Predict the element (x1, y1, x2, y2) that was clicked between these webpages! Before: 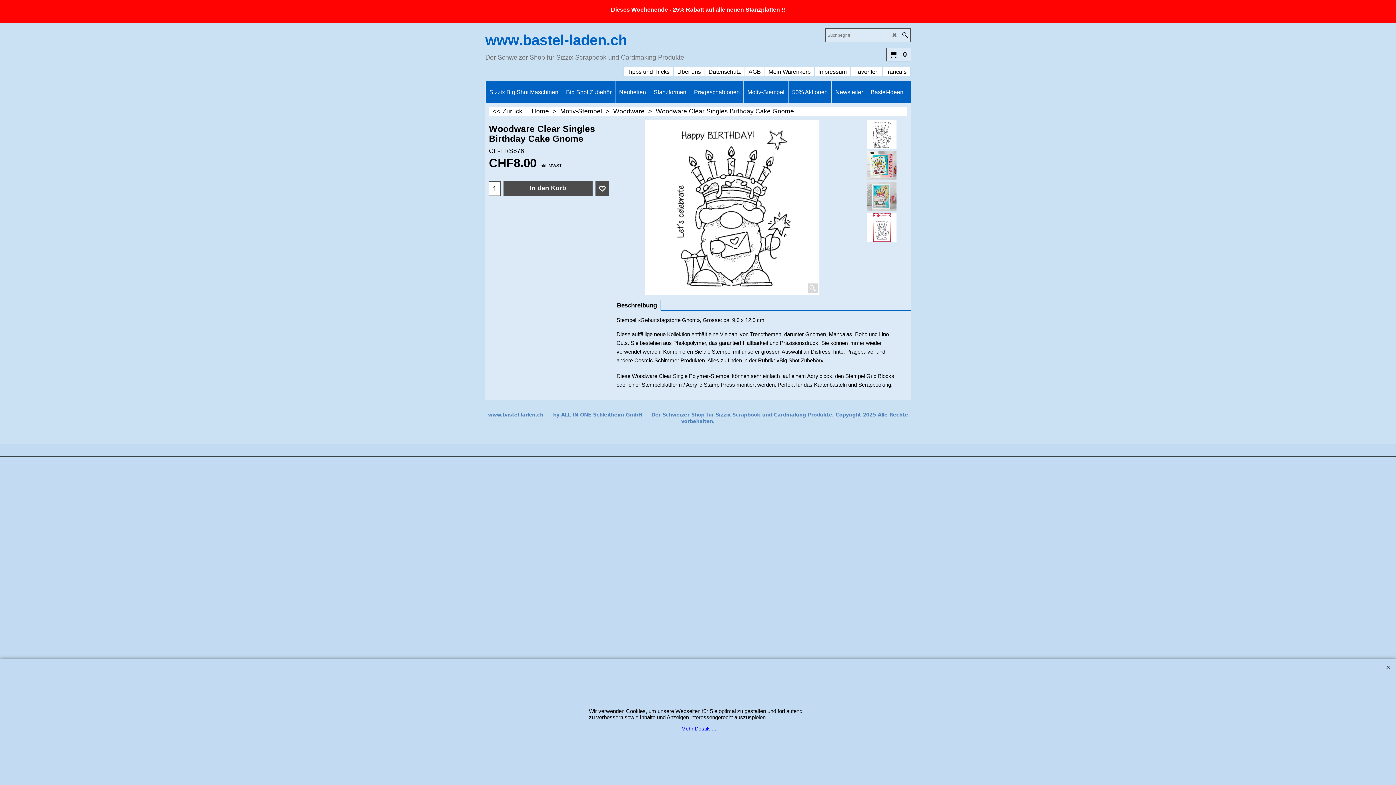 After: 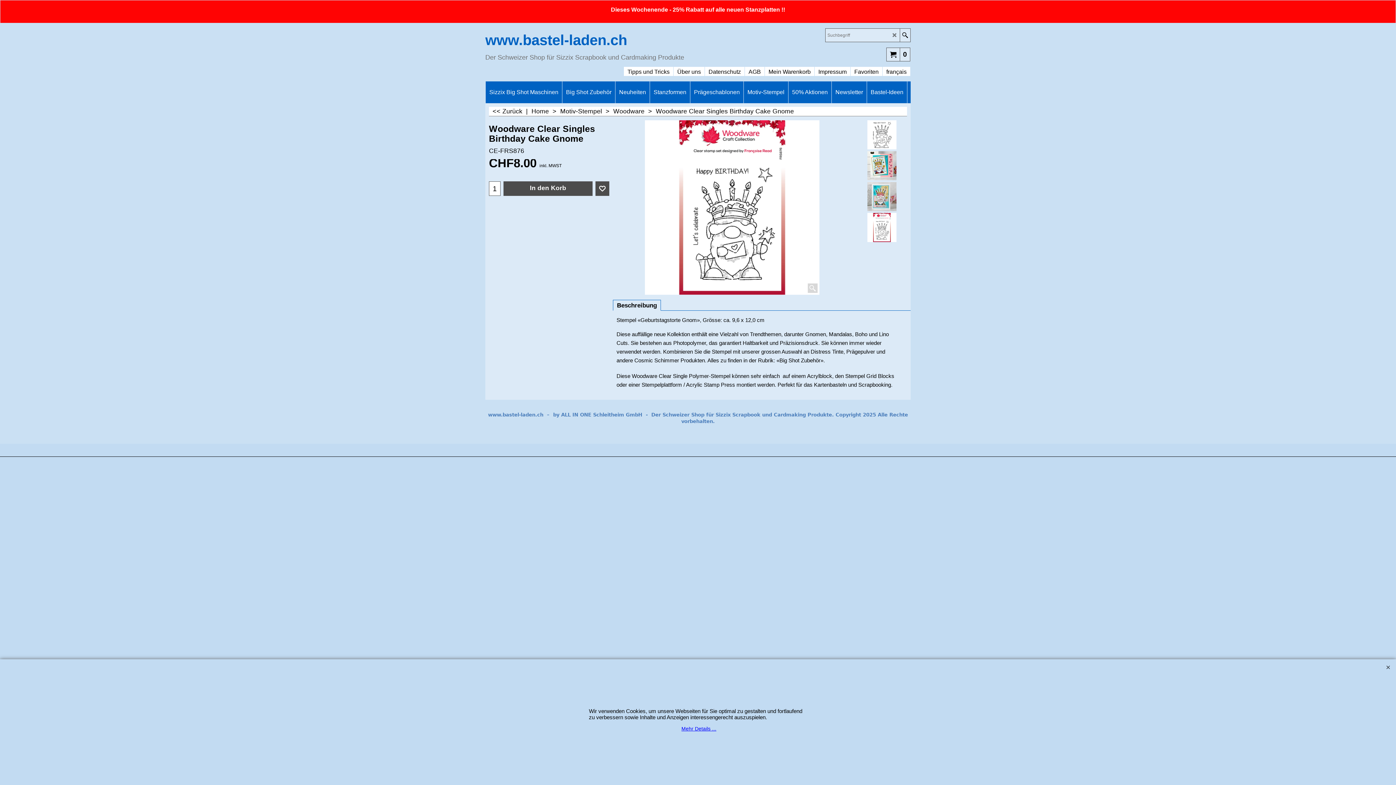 Action: bbox: (854, 213, 910, 242)